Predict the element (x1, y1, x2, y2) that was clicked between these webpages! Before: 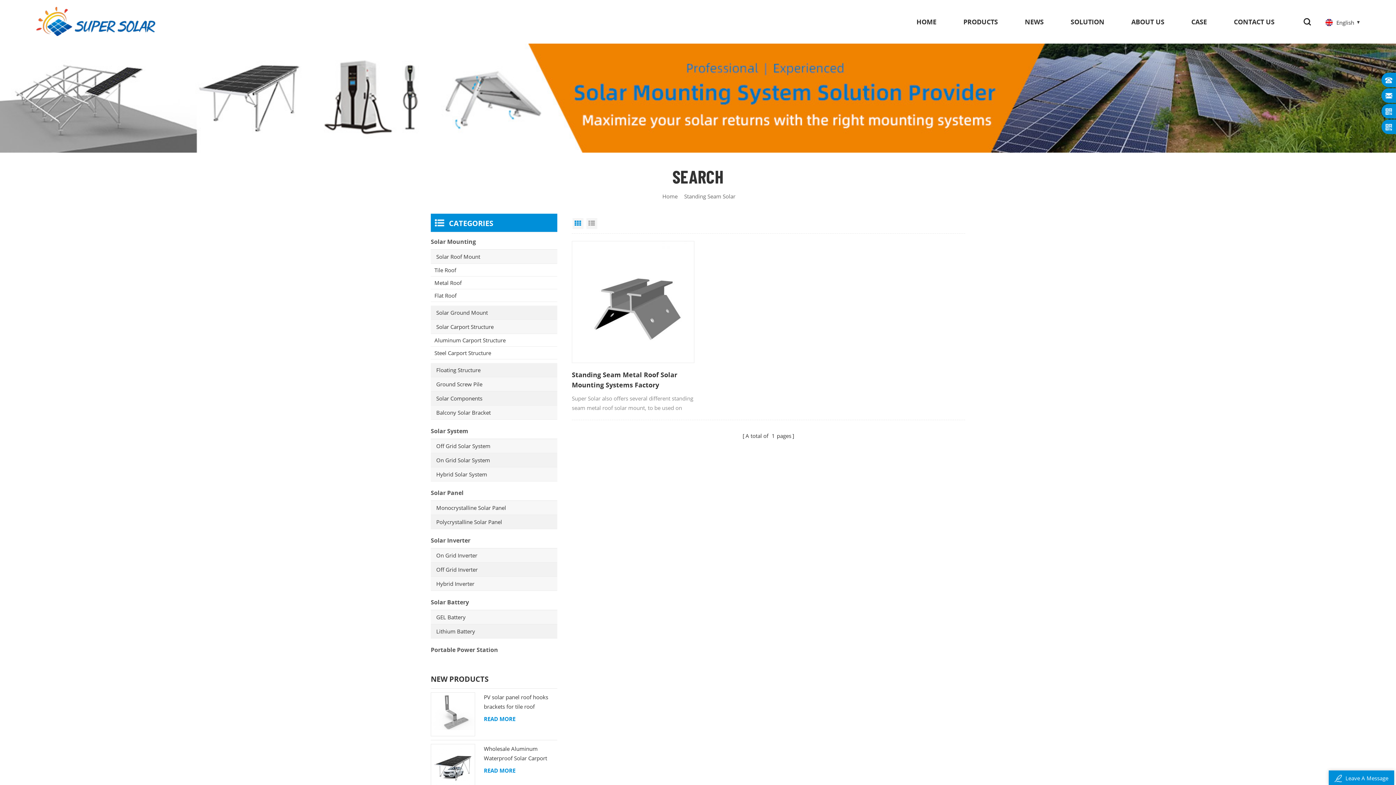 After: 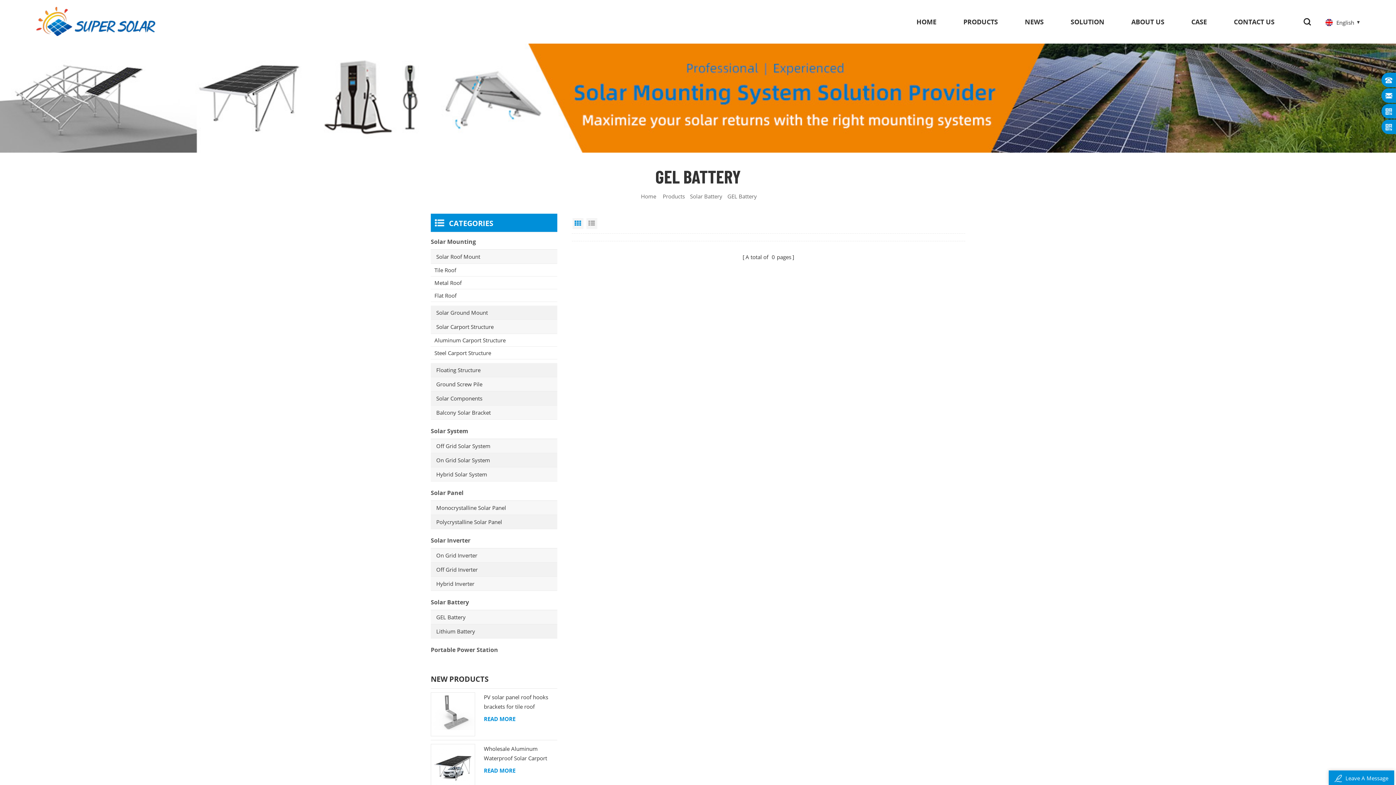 Action: label: GEL Battery bbox: (430, 610, 557, 624)